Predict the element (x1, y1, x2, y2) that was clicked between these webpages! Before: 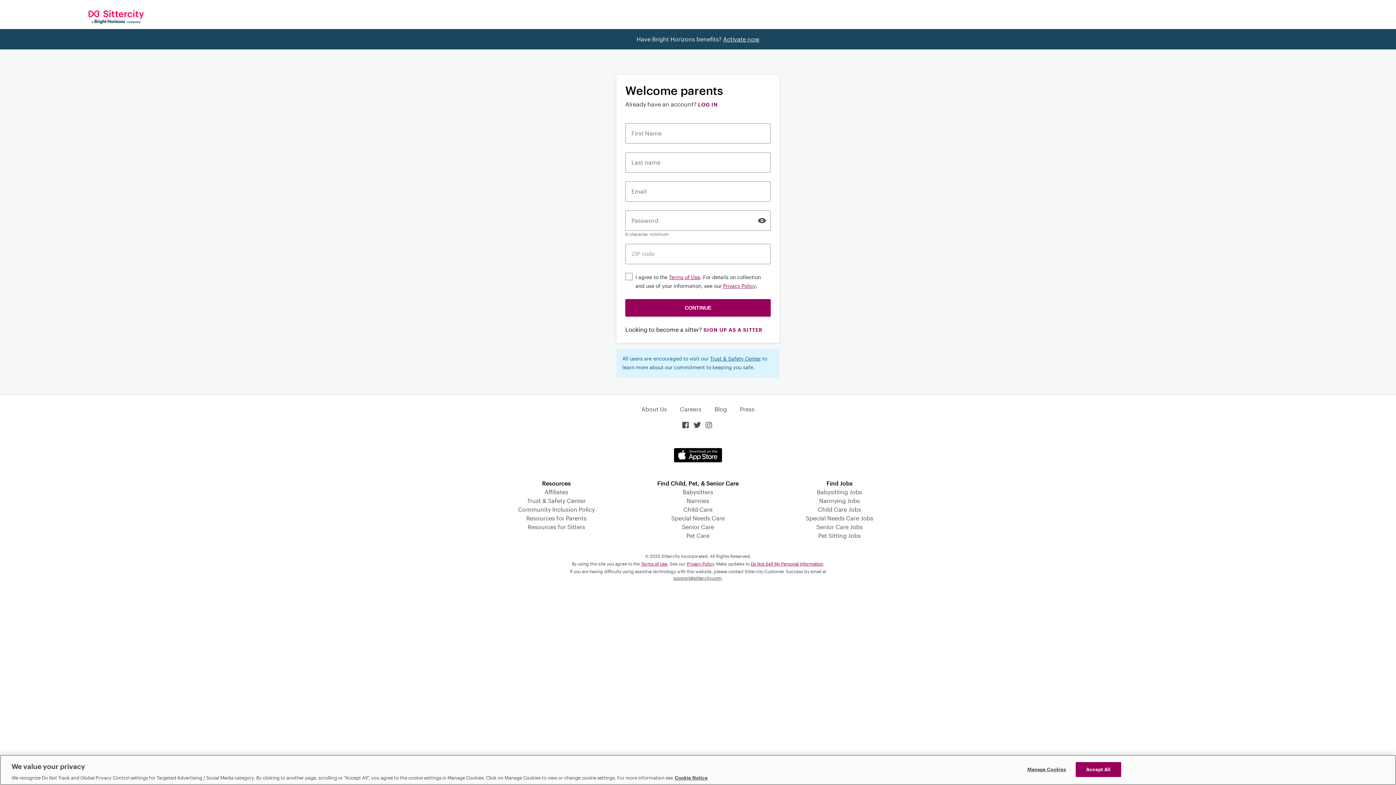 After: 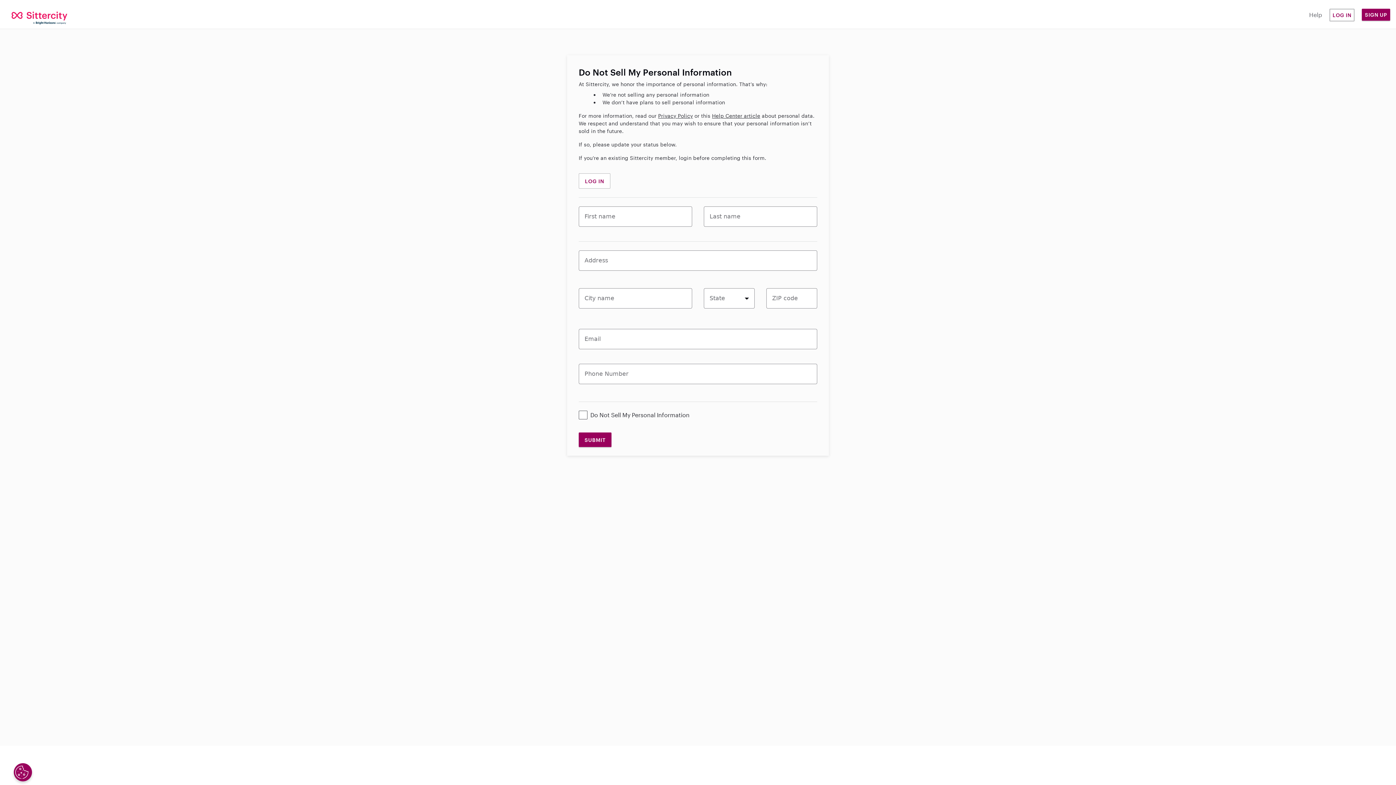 Action: label: Do Not Sell My Personal Information bbox: (750, 561, 823, 566)